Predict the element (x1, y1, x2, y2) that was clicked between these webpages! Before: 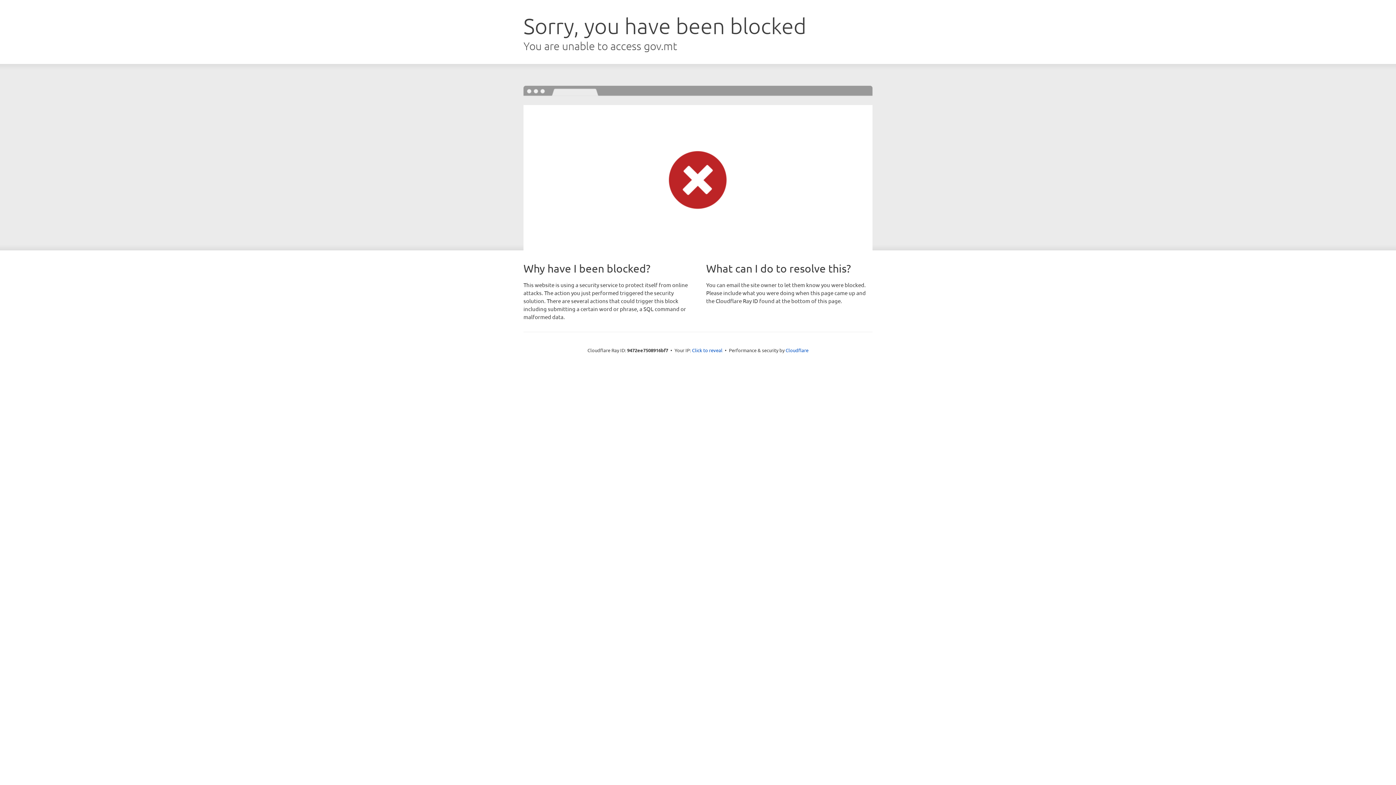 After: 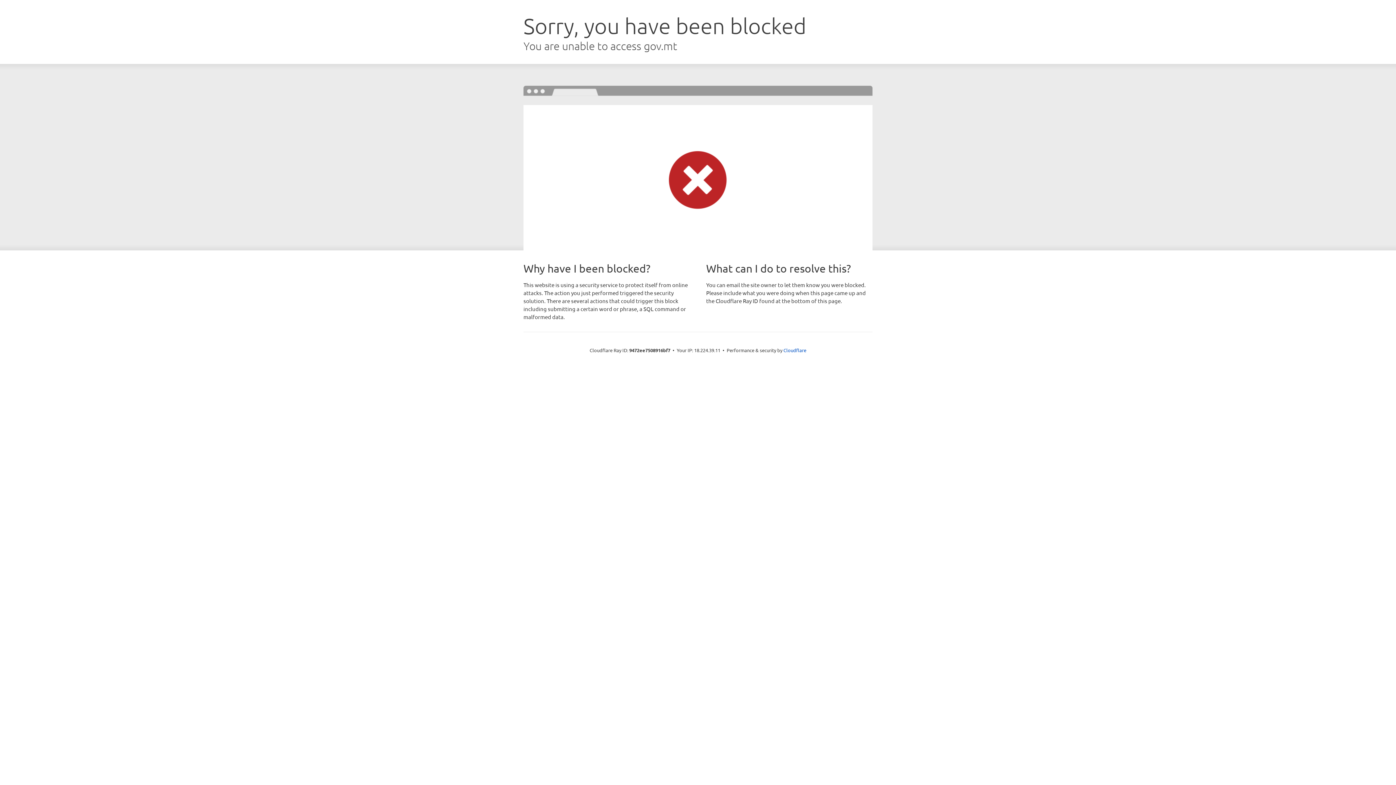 Action: bbox: (692, 346, 722, 353) label: Click to reveal